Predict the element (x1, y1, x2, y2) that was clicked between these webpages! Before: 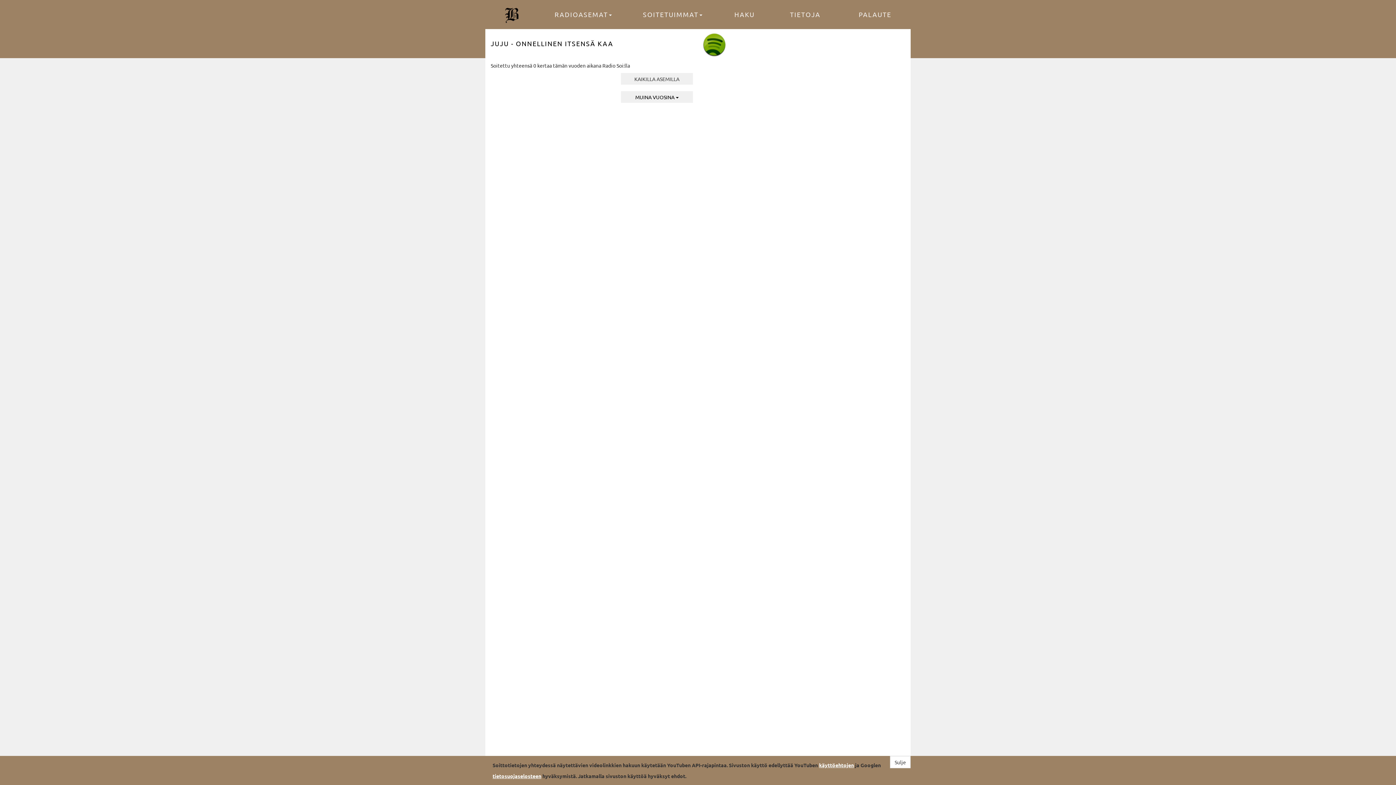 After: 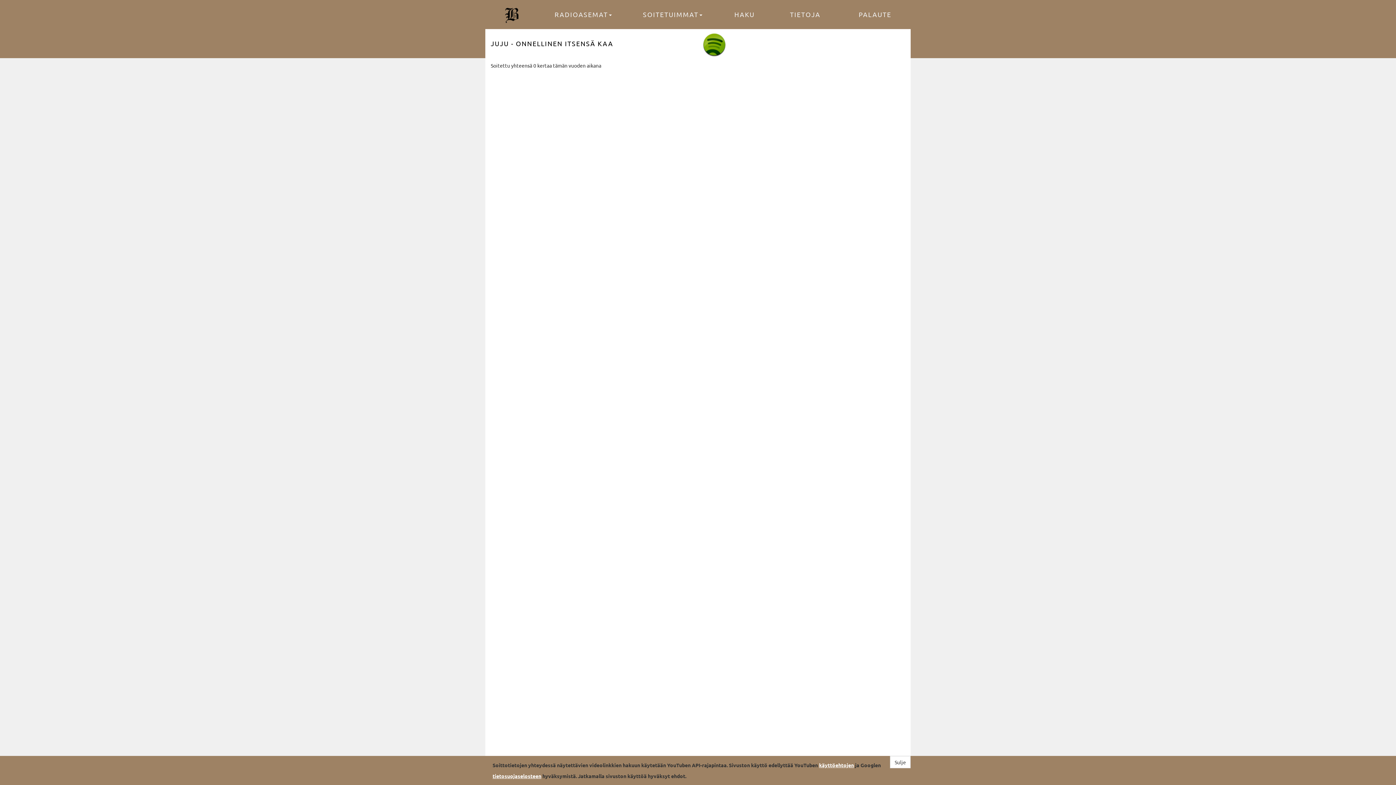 Action: label: KAIKILLA ASEMILLA bbox: (620, 72, 693, 85)